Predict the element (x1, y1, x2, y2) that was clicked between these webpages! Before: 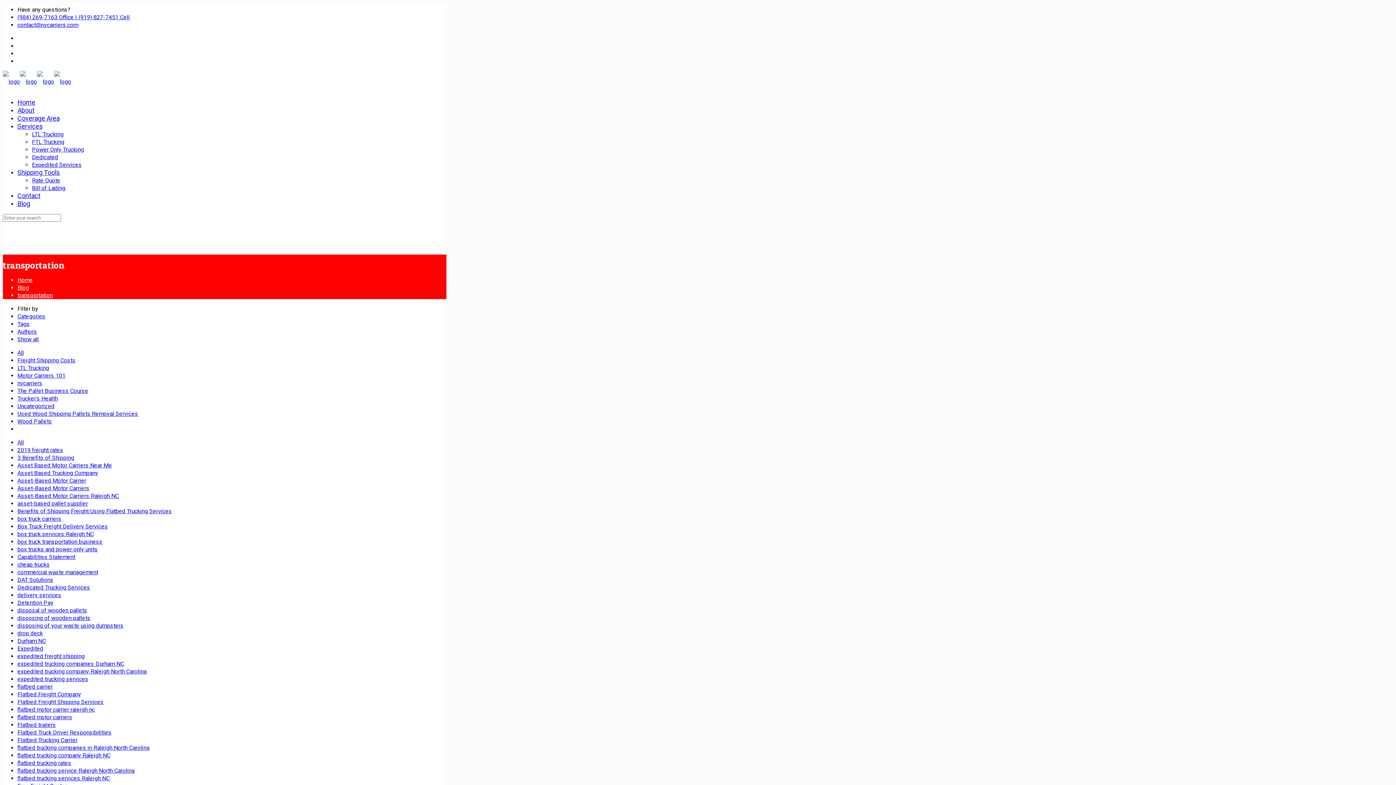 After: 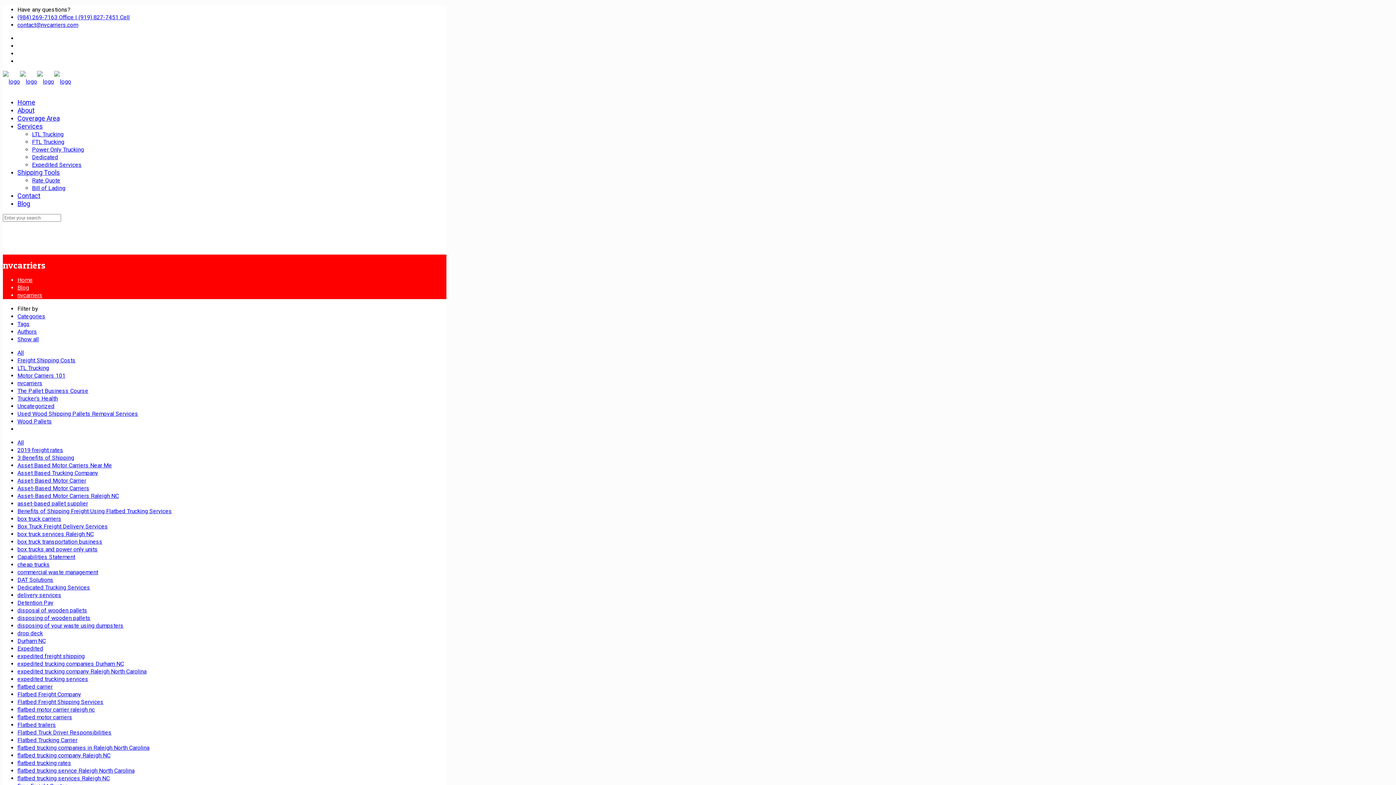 Action: label: nvcarriers bbox: (17, 379, 42, 386)